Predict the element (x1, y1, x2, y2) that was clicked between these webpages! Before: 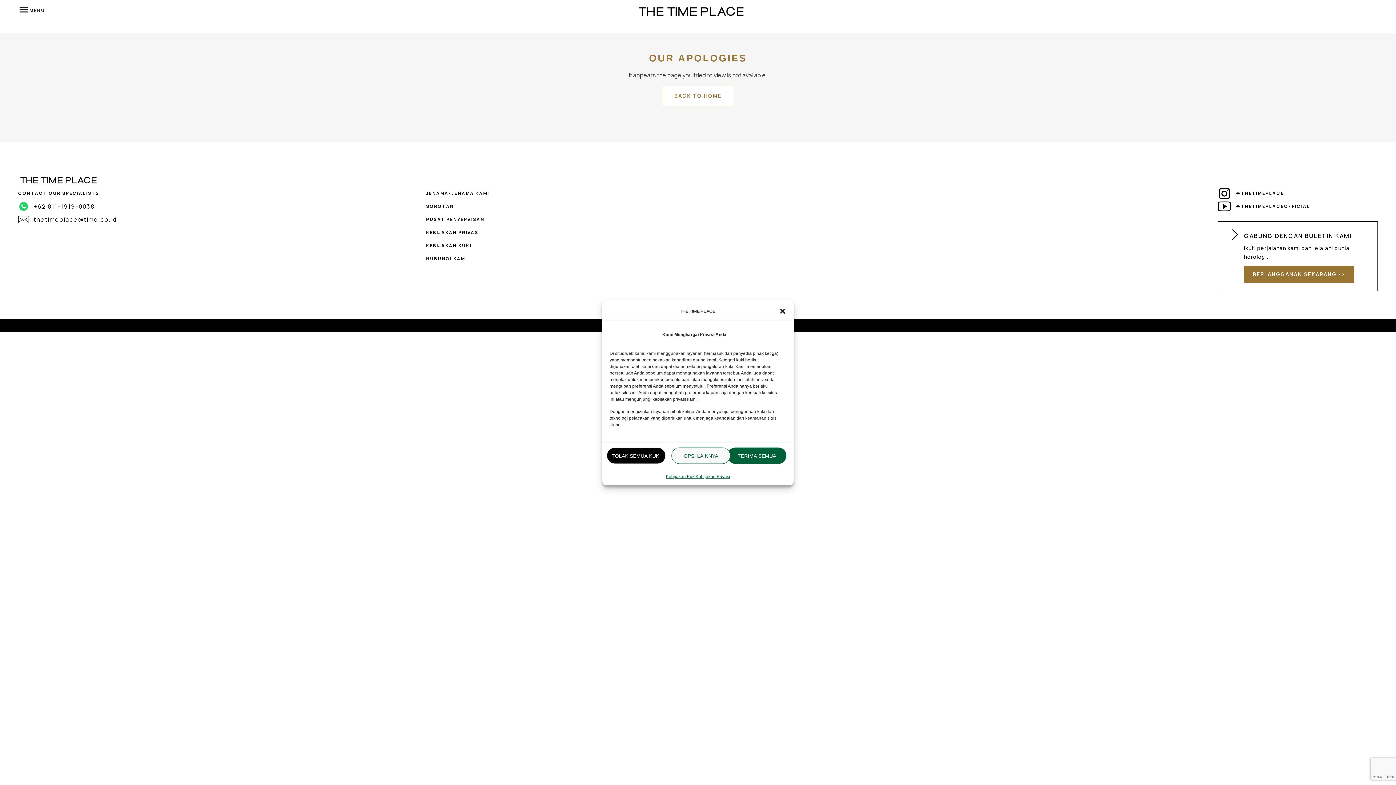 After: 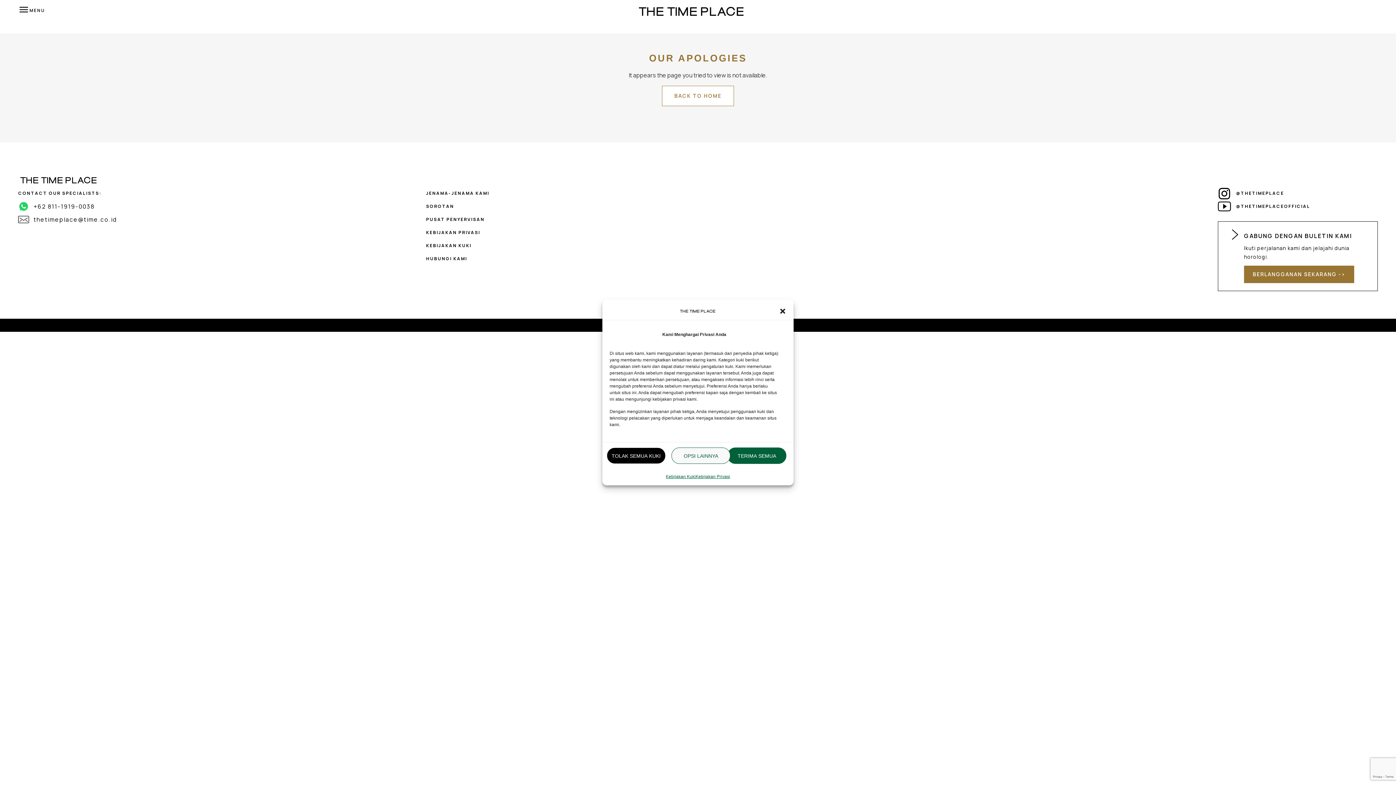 Action: label: +62 811-1919-0038 bbox: (18, 200, 426, 213)